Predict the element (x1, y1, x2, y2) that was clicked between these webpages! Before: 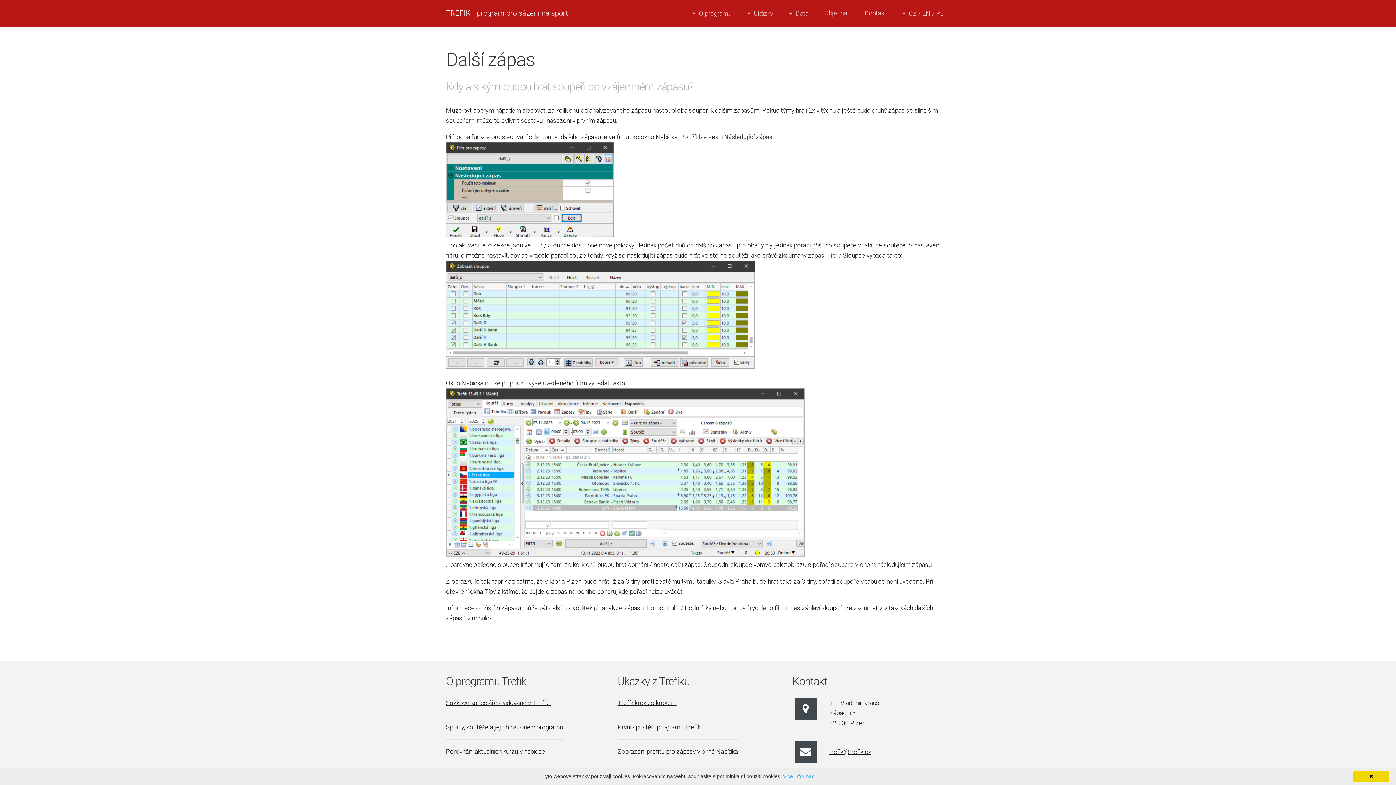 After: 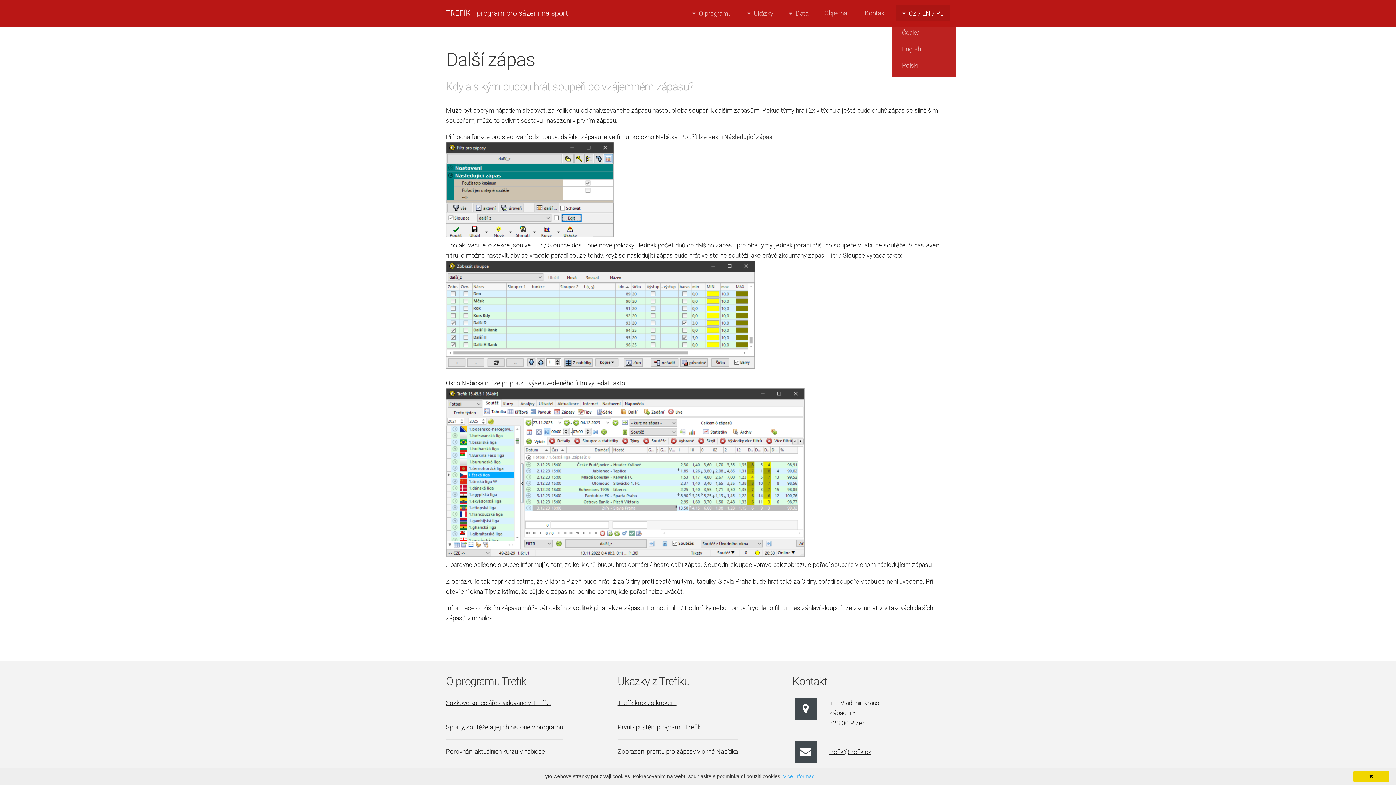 Action: bbox: (896, 5, 950, 21) label: CZ / EN / PL